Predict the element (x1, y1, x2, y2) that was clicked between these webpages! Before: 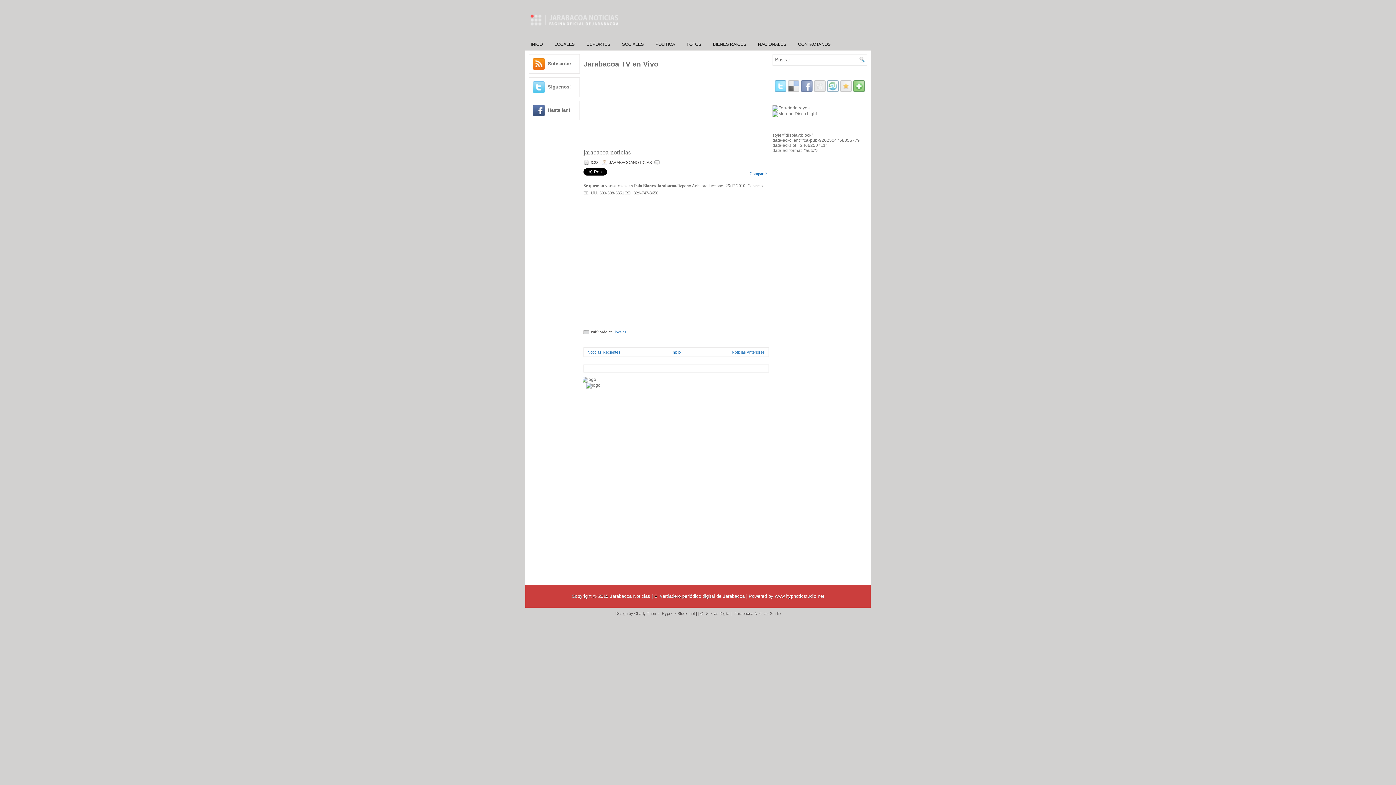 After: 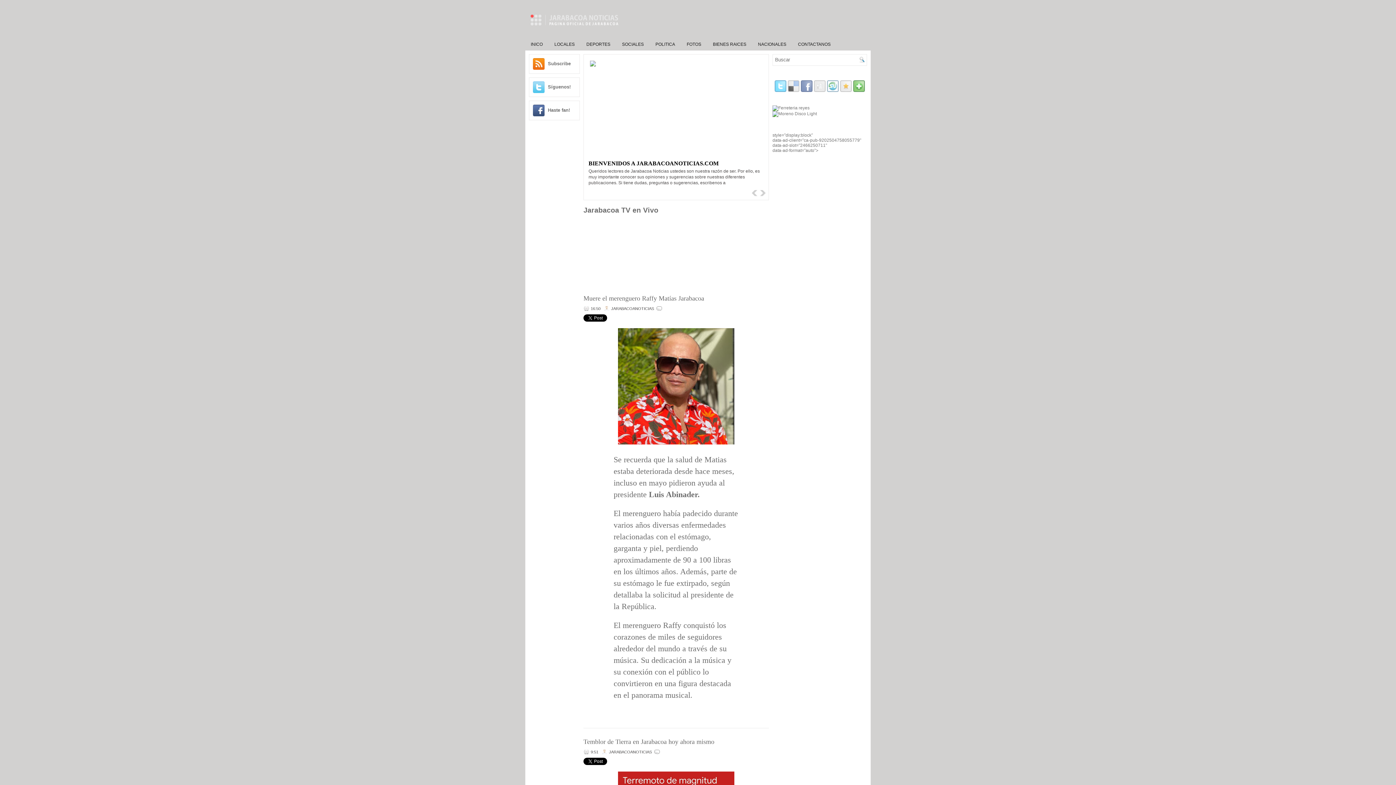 Action: bbox: (610, 593, 746, 599) label: Jarabacoa Noticias | El verdadero periódico digital de Jarabacoa 